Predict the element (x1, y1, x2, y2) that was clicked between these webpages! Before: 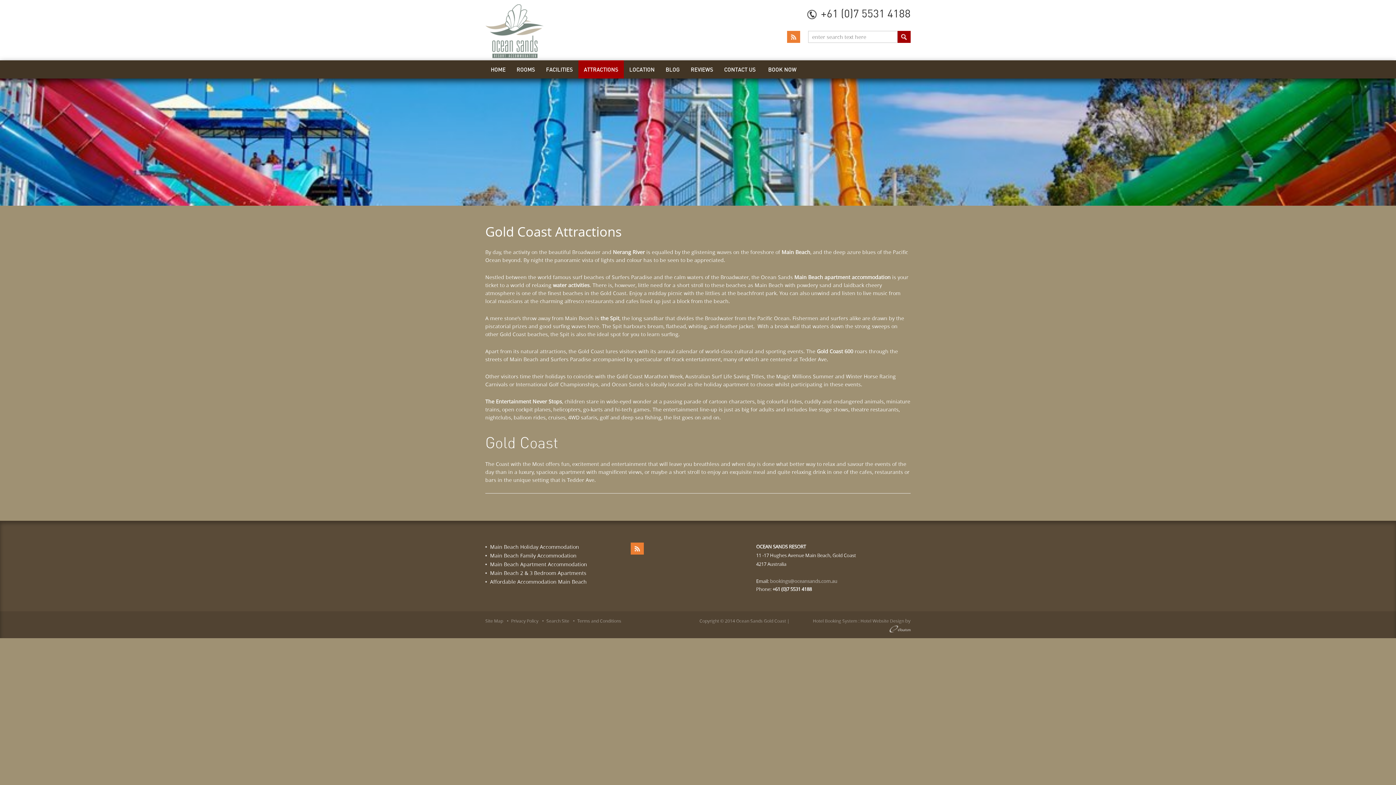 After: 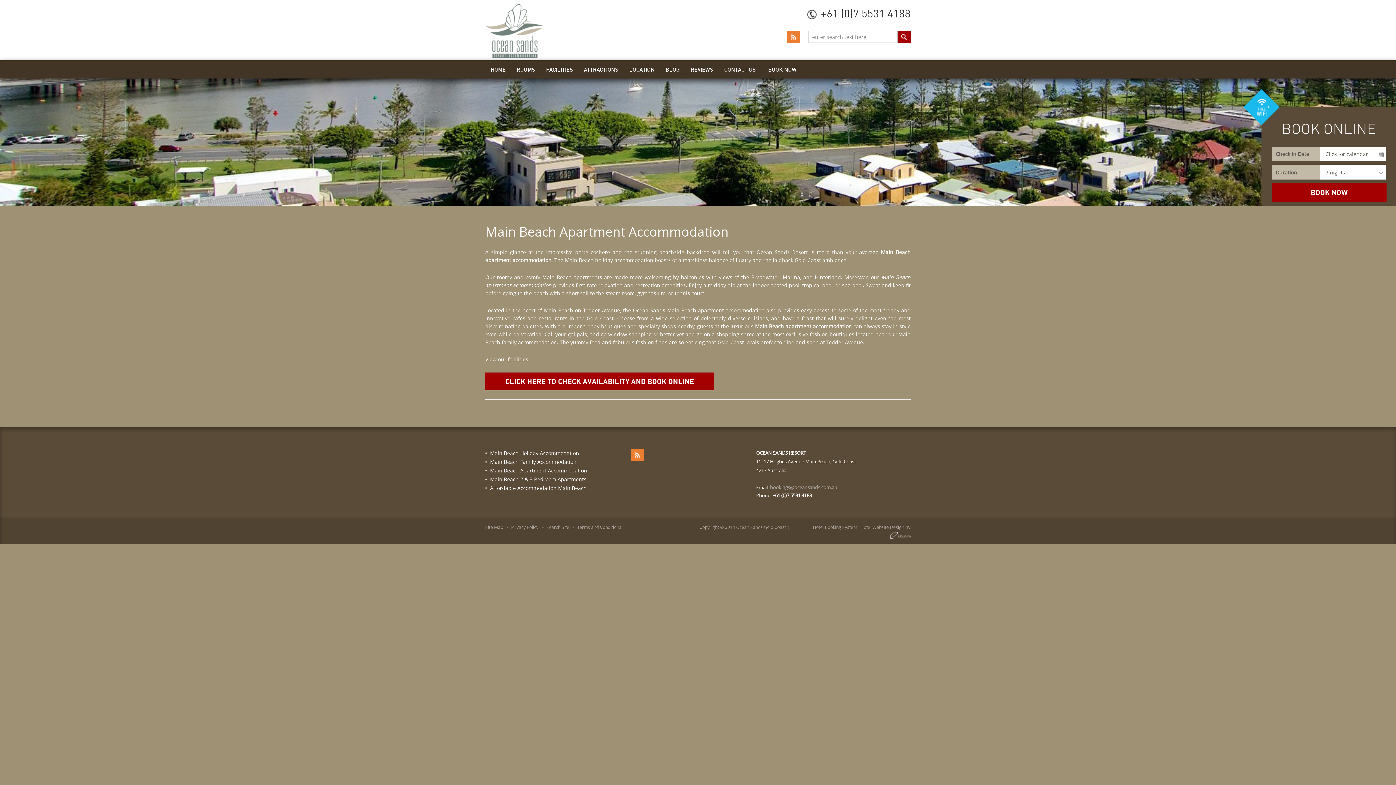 Action: label: Main Beach Apartment Accommodation bbox: (490, 561, 587, 568)